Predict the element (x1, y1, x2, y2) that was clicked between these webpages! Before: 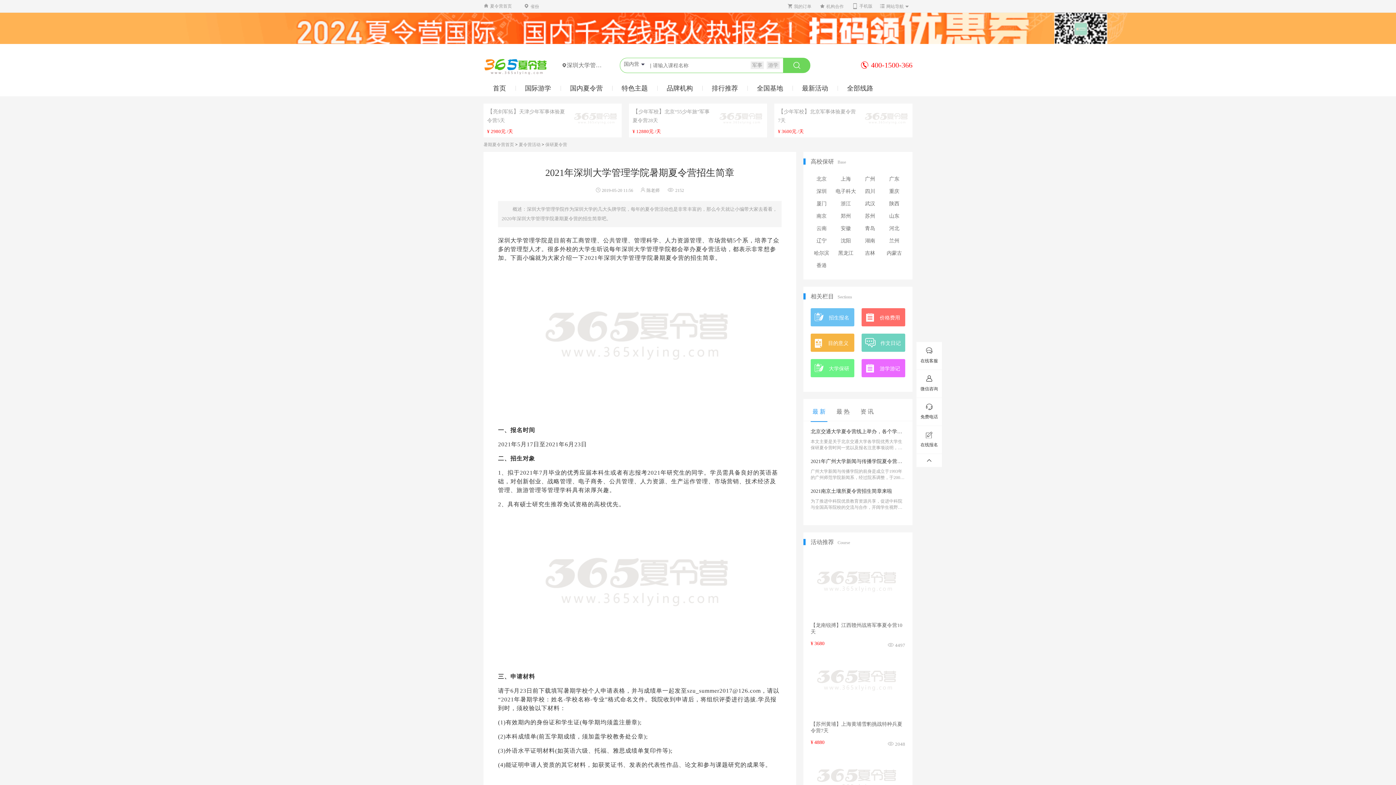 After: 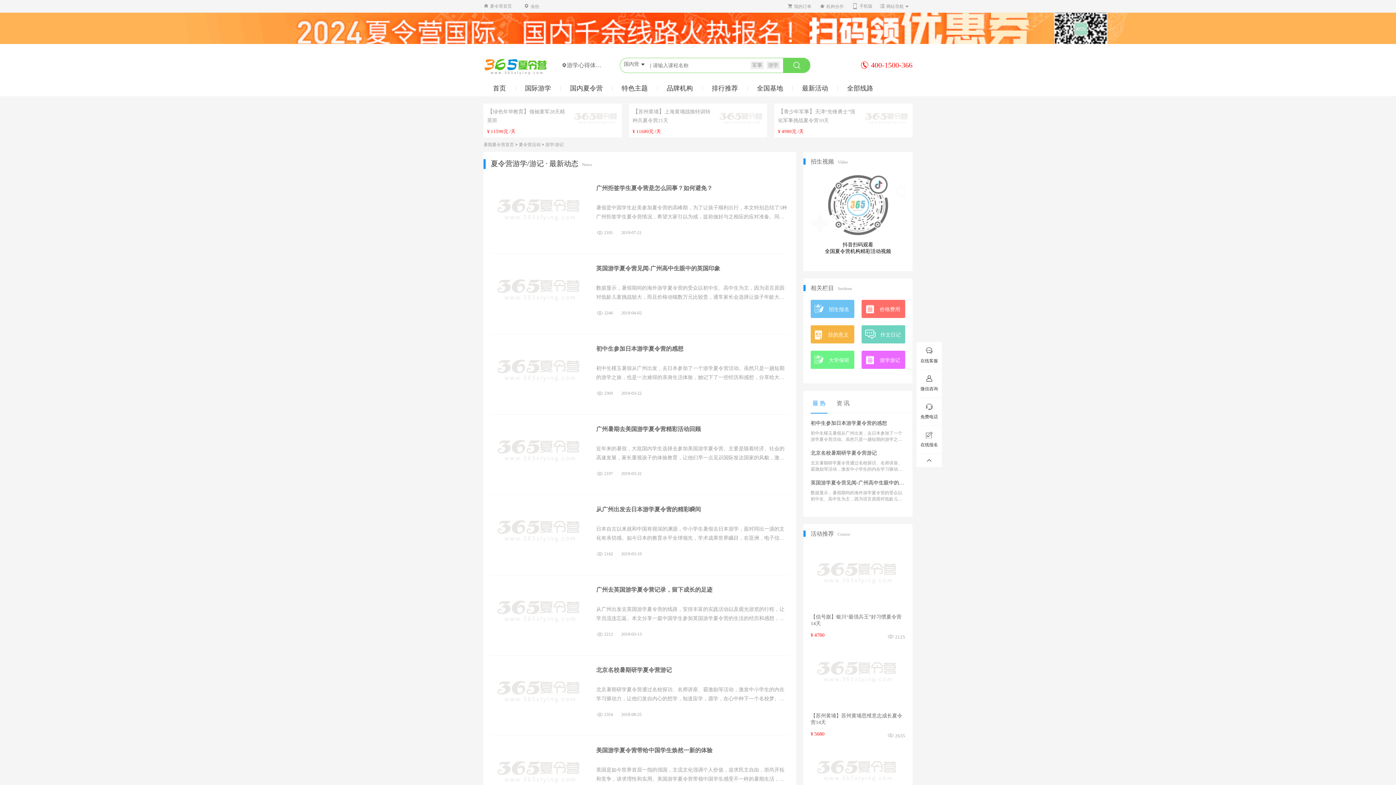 Action: label: 游学游记 bbox: (880, 359, 900, 378)